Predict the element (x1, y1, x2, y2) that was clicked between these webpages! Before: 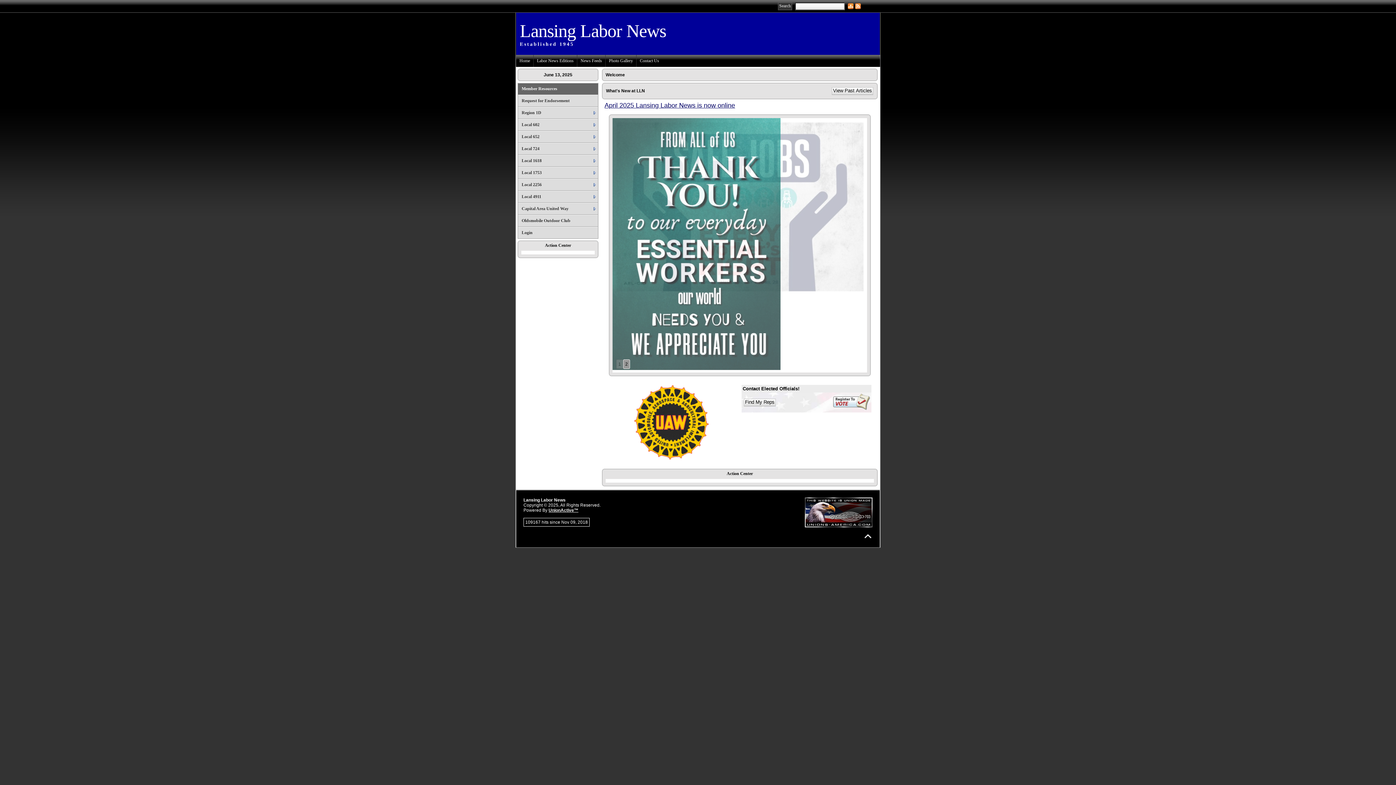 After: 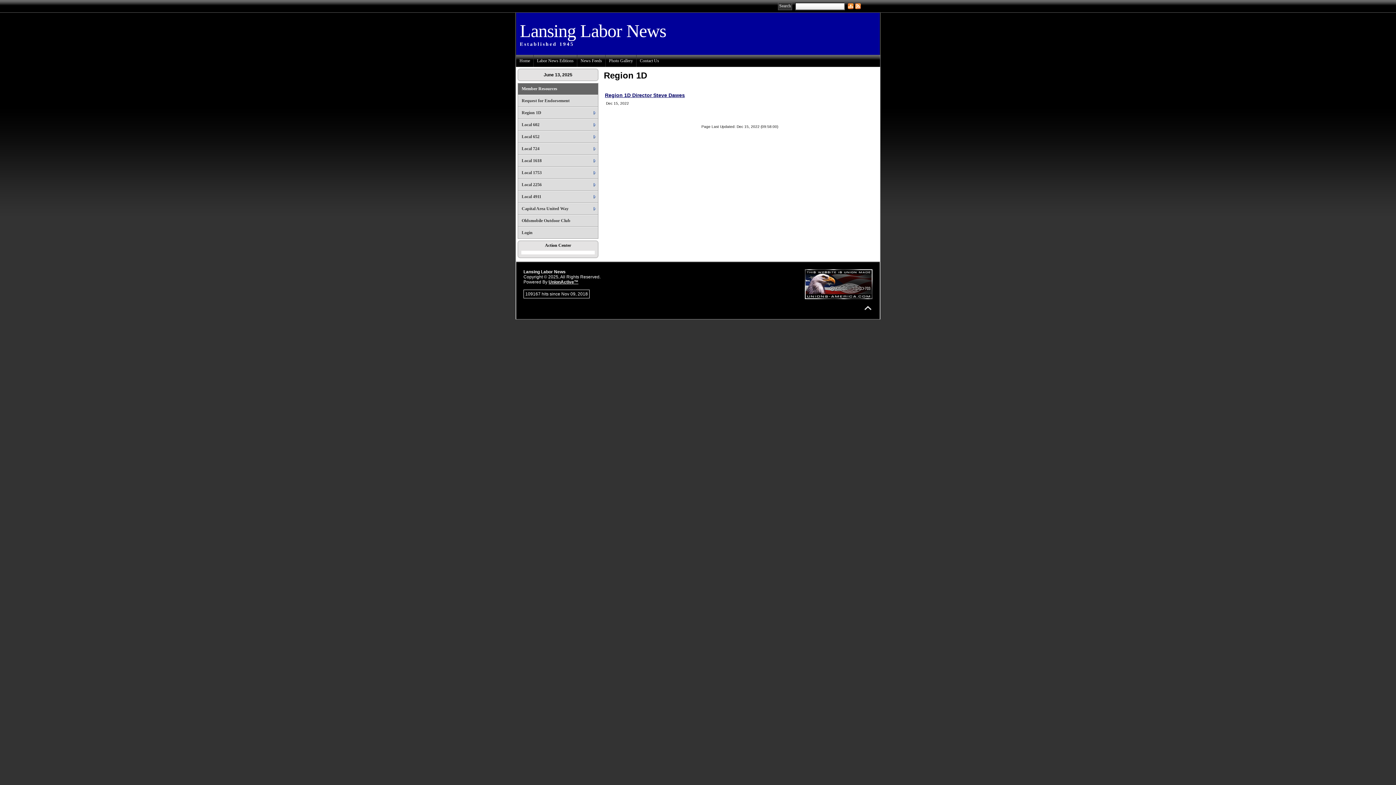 Action: label: Region 1D bbox: (518, 106, 598, 118)